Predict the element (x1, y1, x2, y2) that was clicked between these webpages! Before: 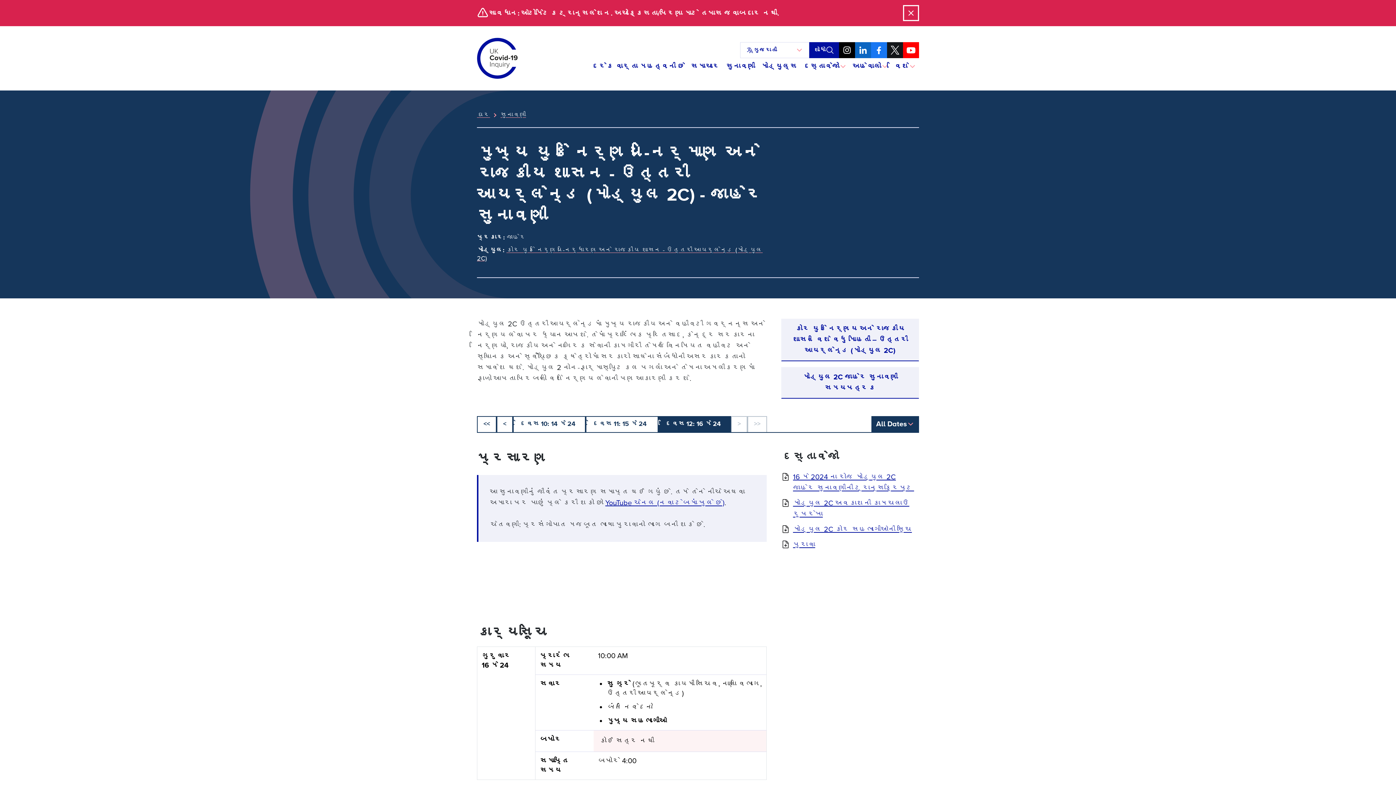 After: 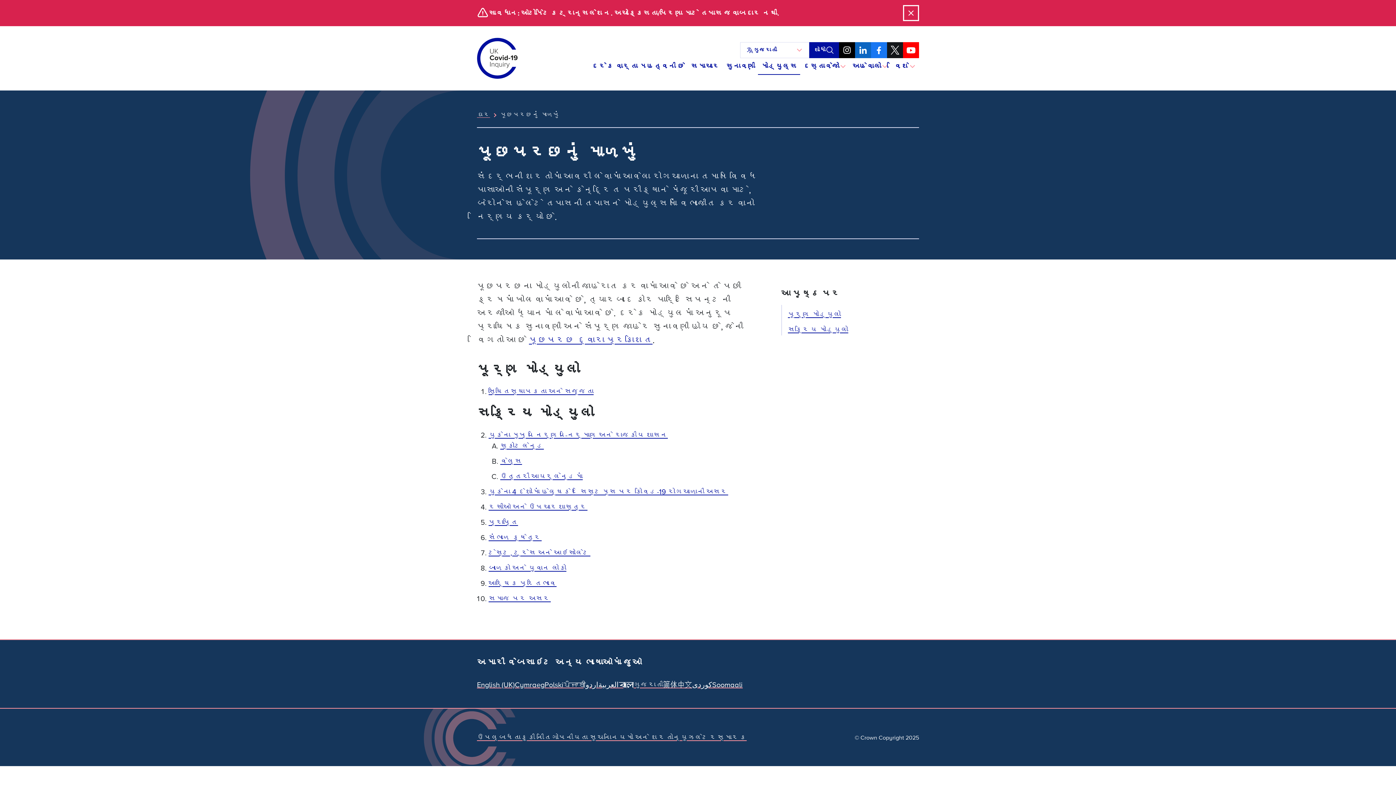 Action: bbox: (758, 58, 800, 74) label: મોડ્યુલ્સ